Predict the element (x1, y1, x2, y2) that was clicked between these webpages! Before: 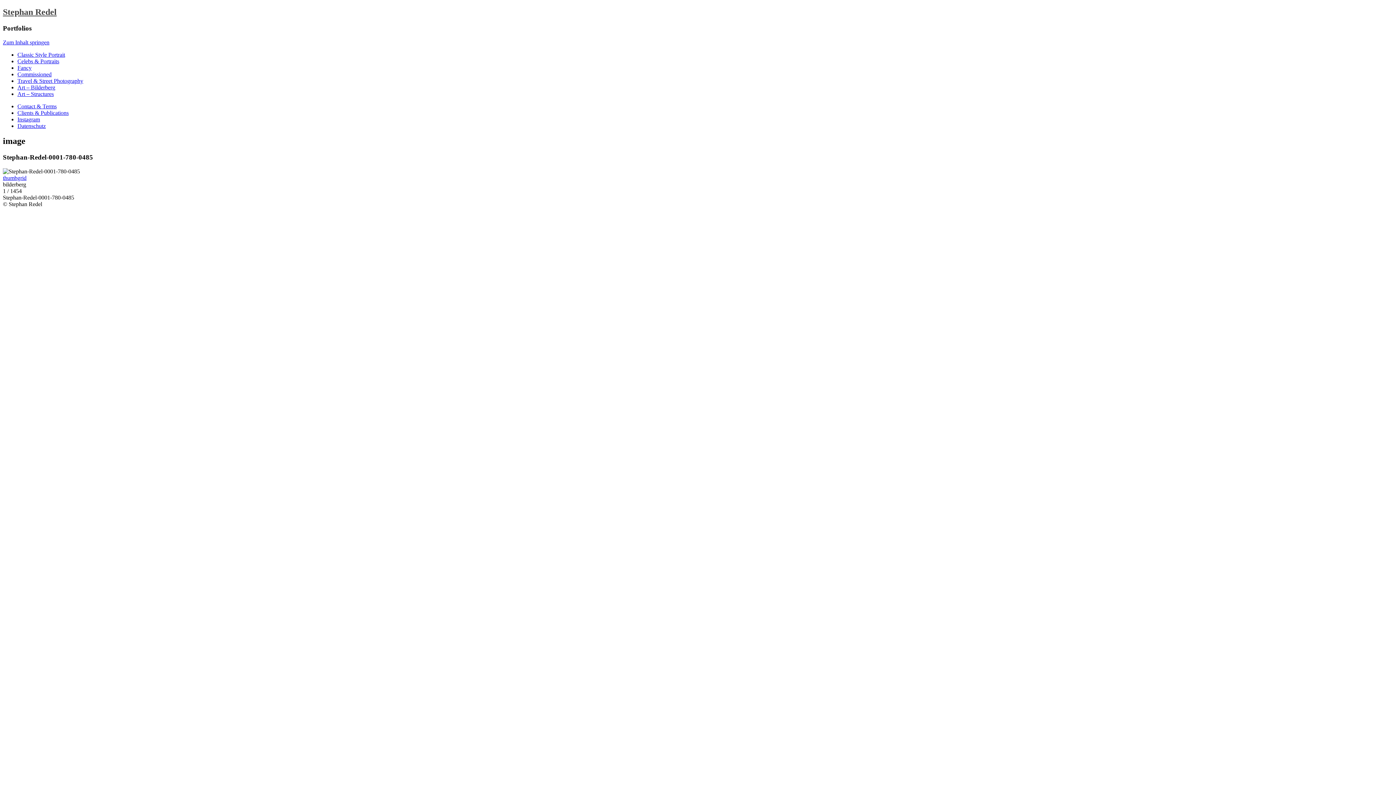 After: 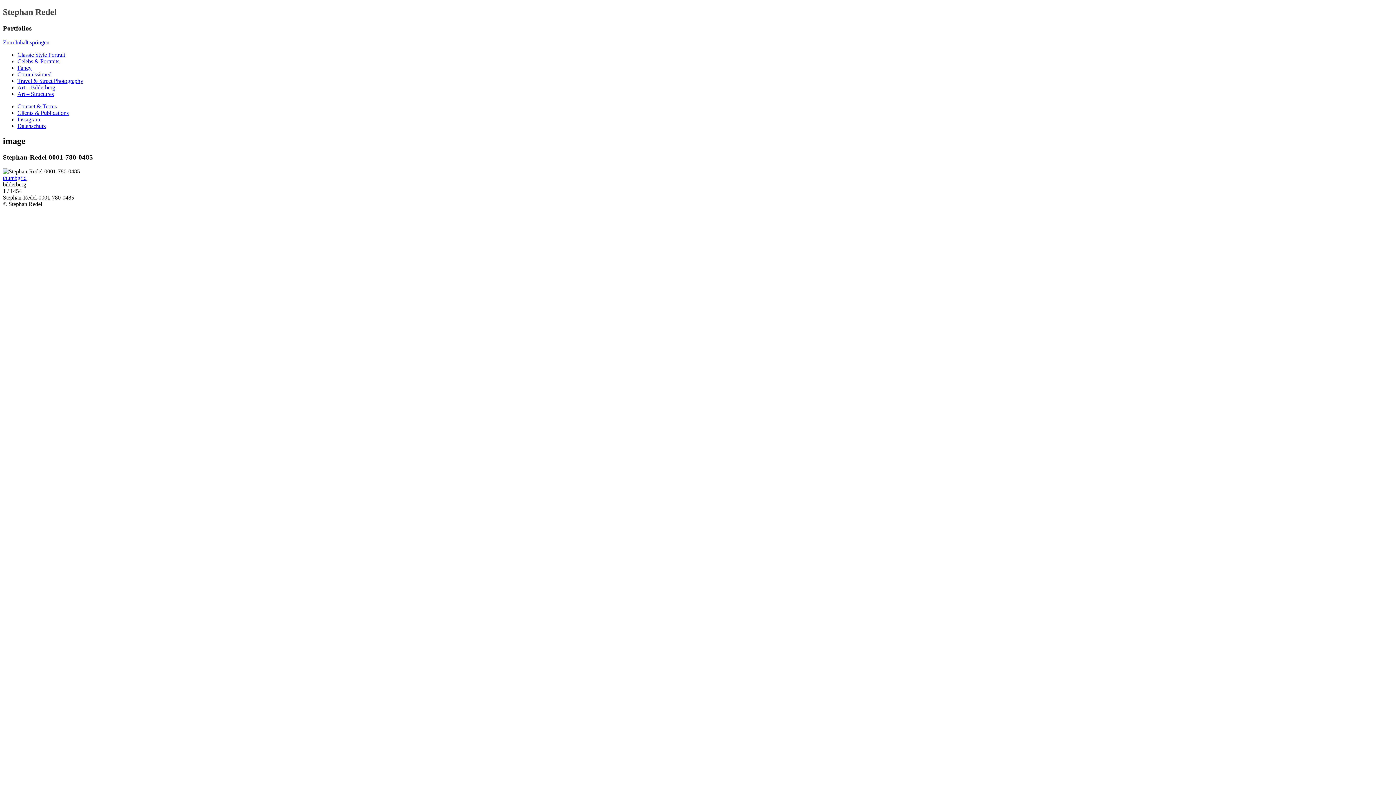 Action: label: Instagram bbox: (17, 116, 40, 122)